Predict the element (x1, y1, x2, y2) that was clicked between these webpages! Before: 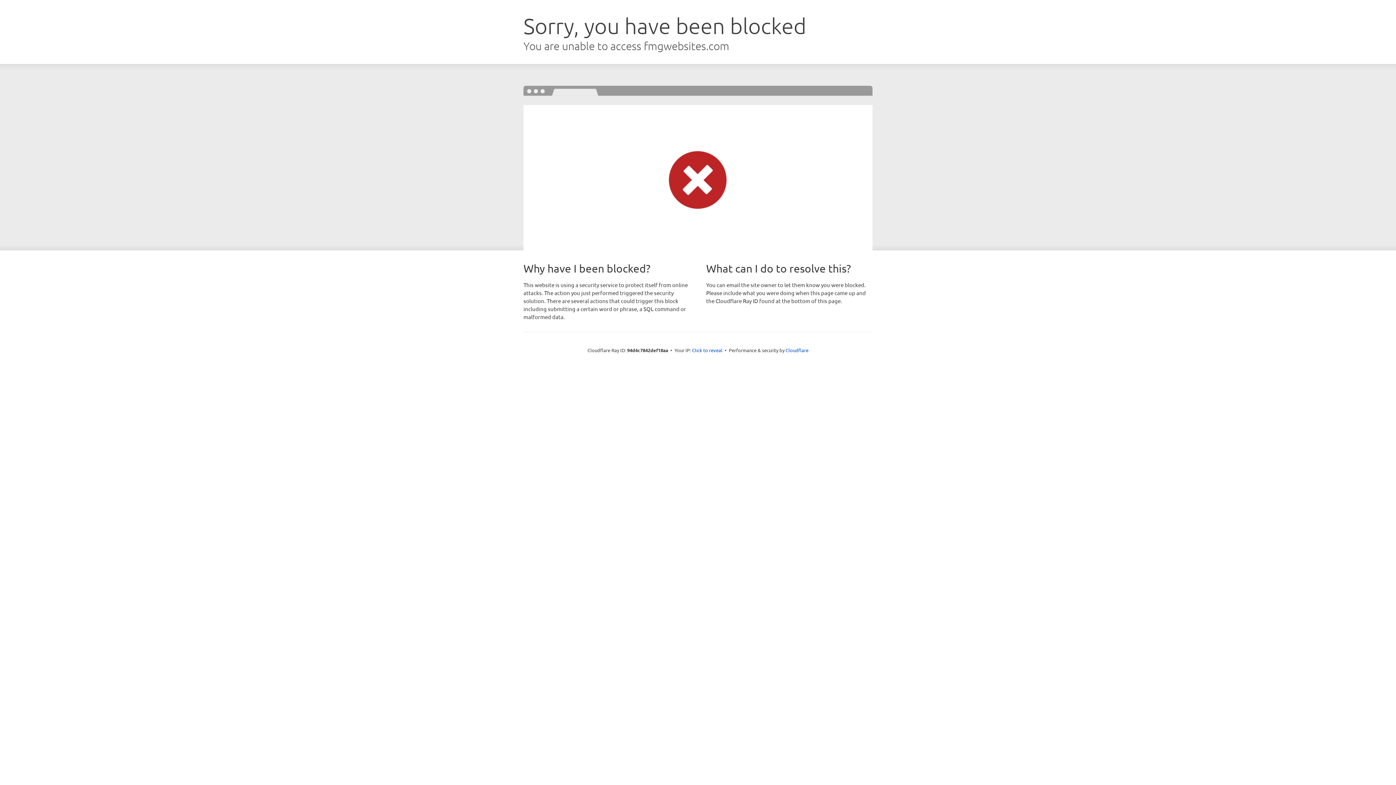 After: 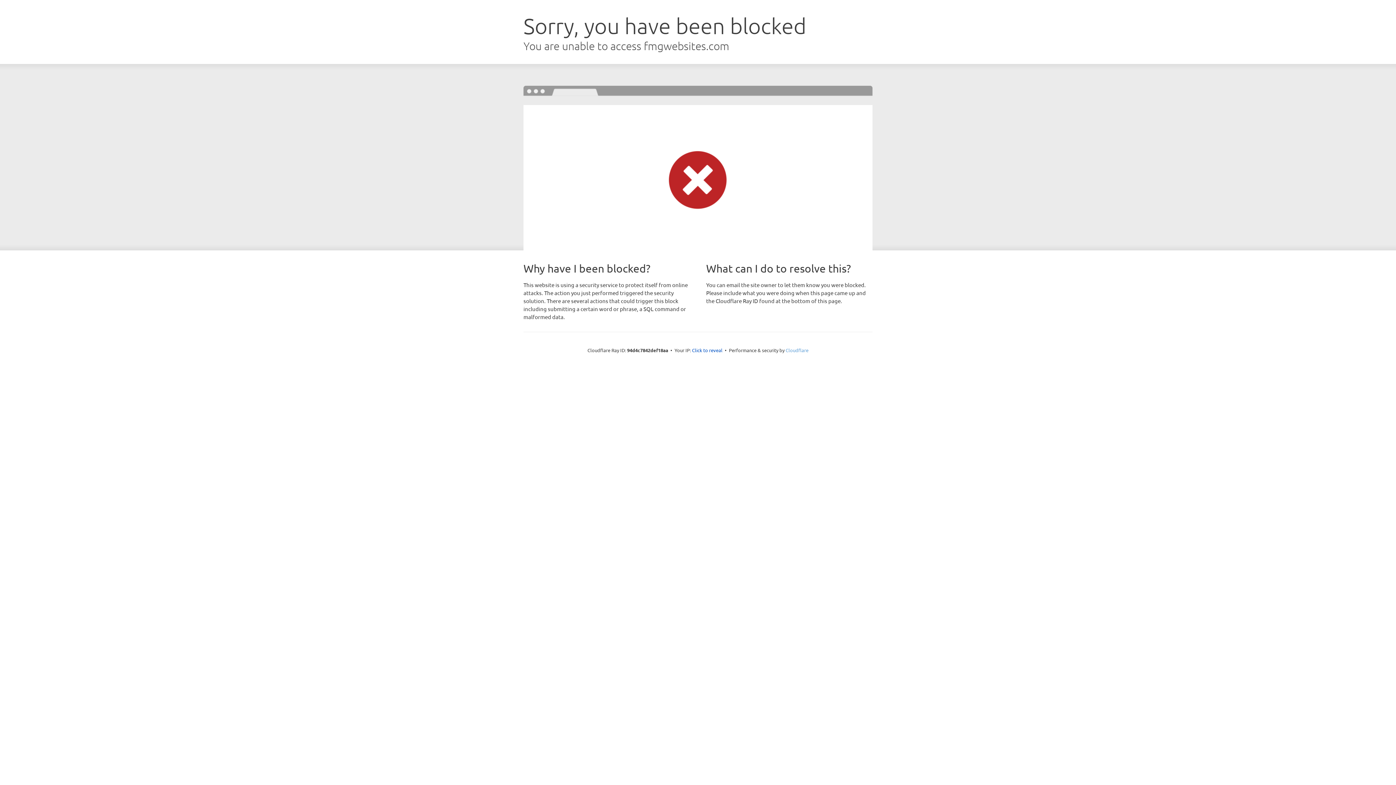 Action: bbox: (785, 347, 808, 353) label: Cloudflare